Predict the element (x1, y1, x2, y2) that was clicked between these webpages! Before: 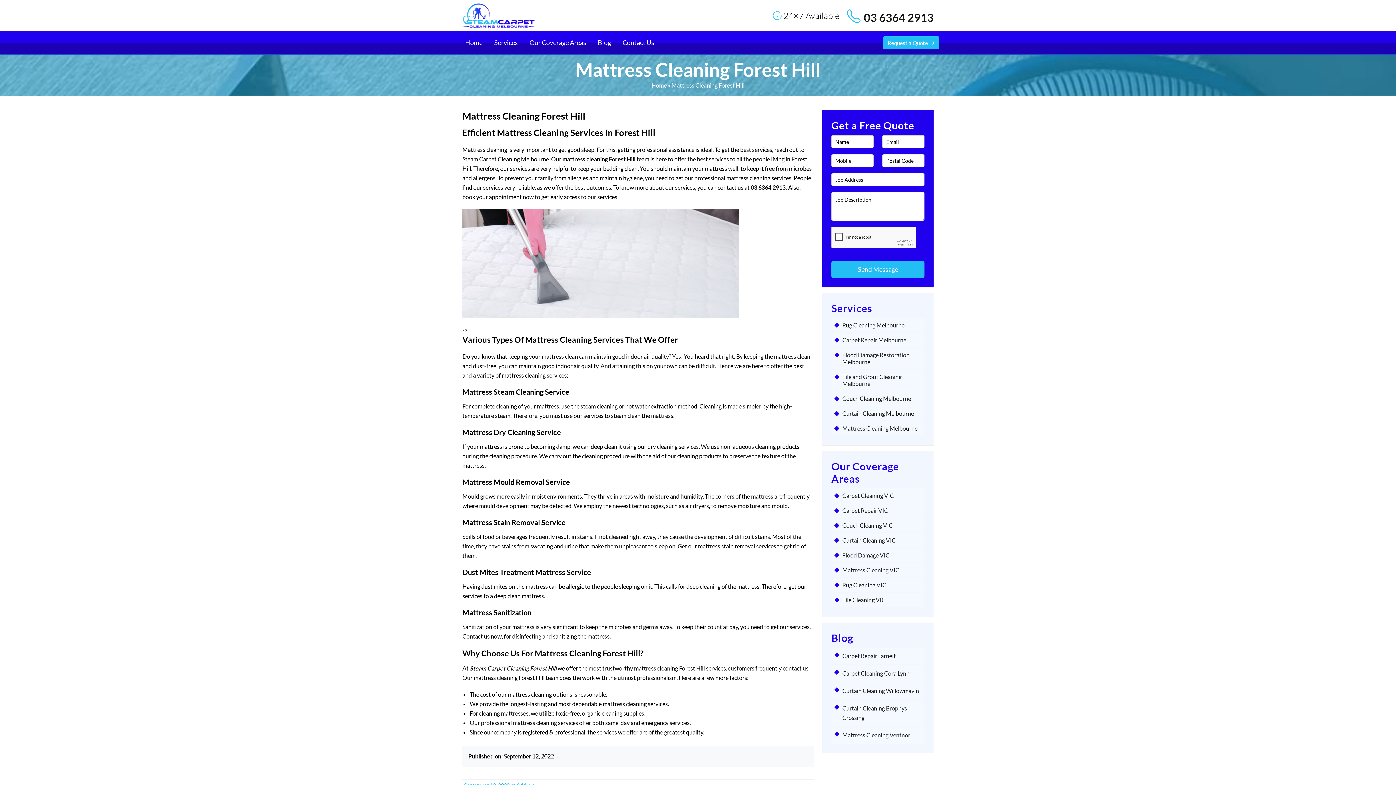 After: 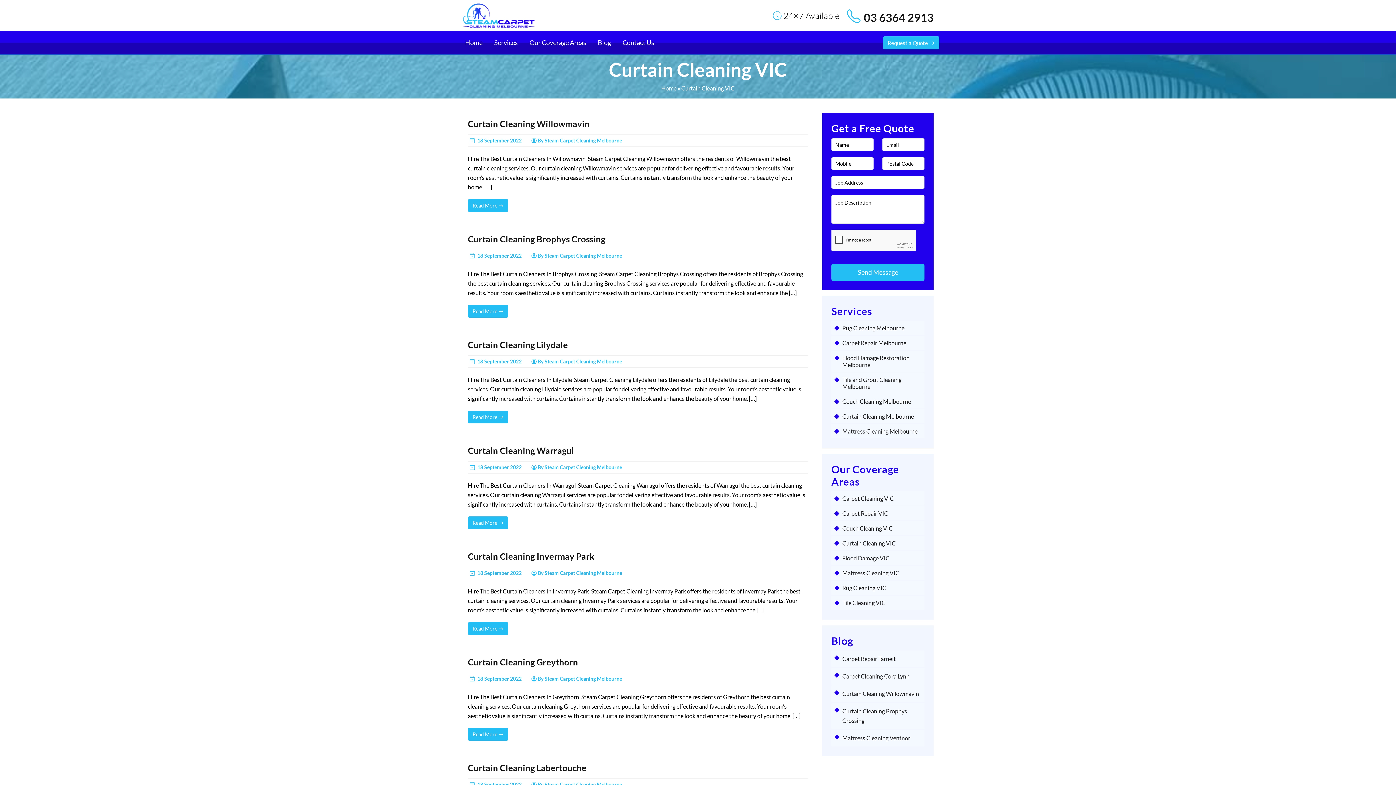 Action: bbox: (842, 537, 921, 544) label: Curtain Cleaning VIC